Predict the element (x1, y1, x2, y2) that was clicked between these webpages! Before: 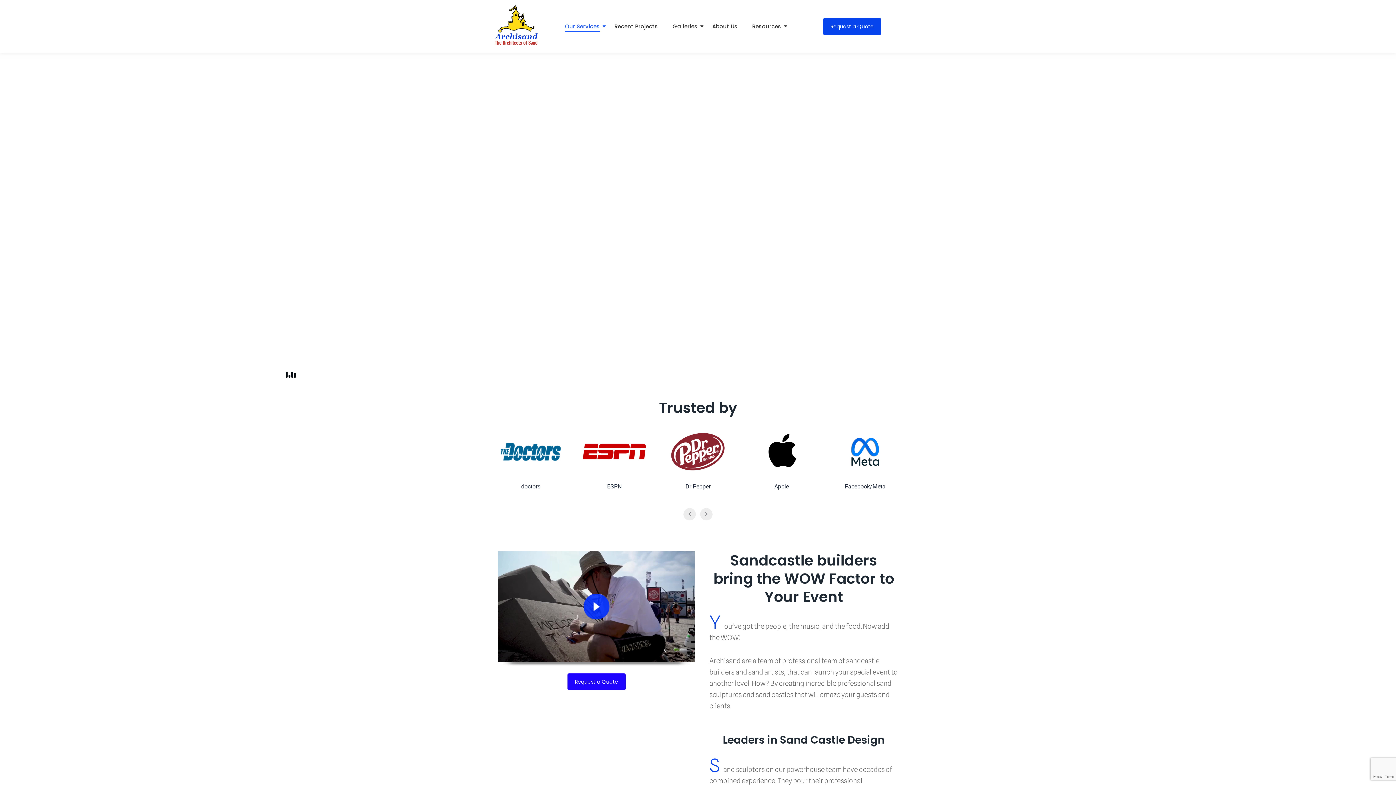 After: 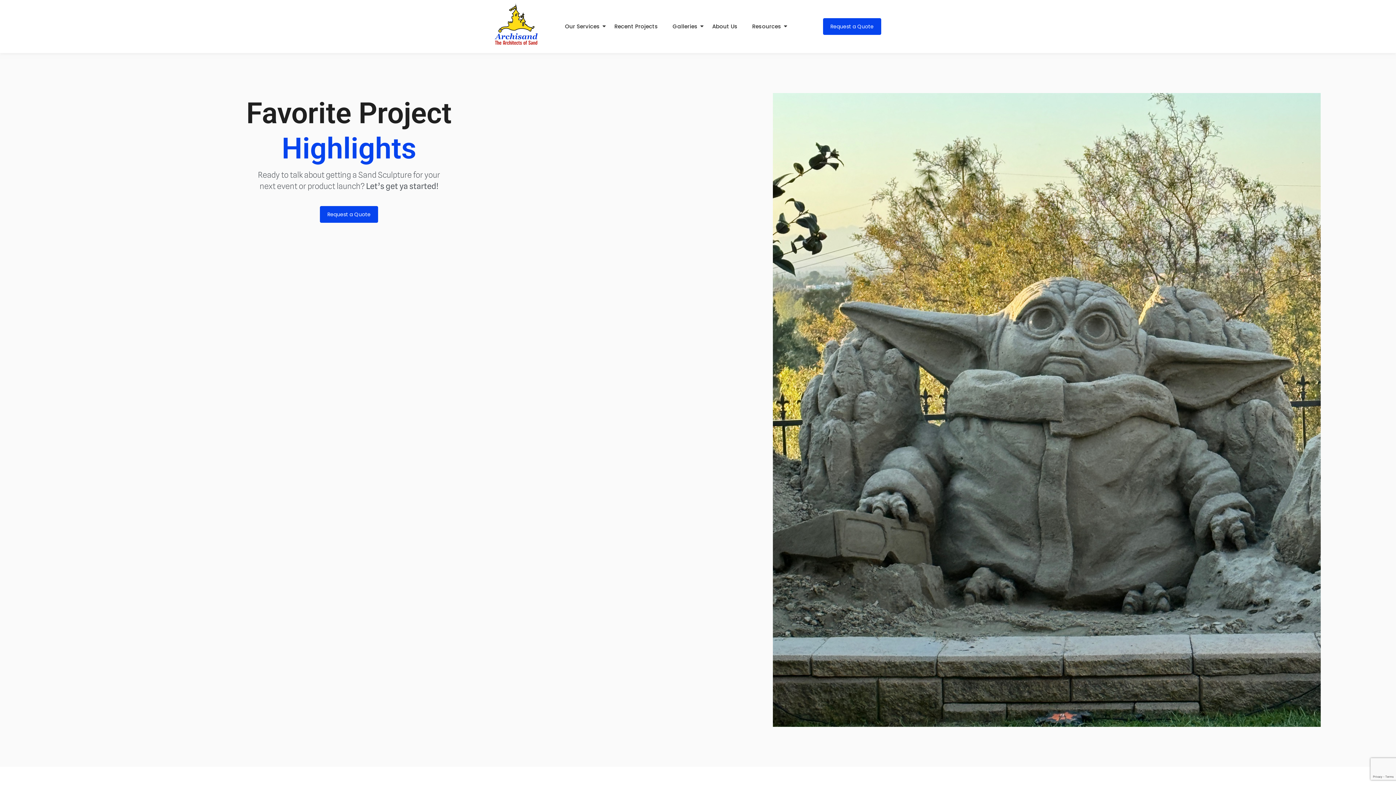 Action: bbox: (610, 16, 661, 36) label: Recent Projects